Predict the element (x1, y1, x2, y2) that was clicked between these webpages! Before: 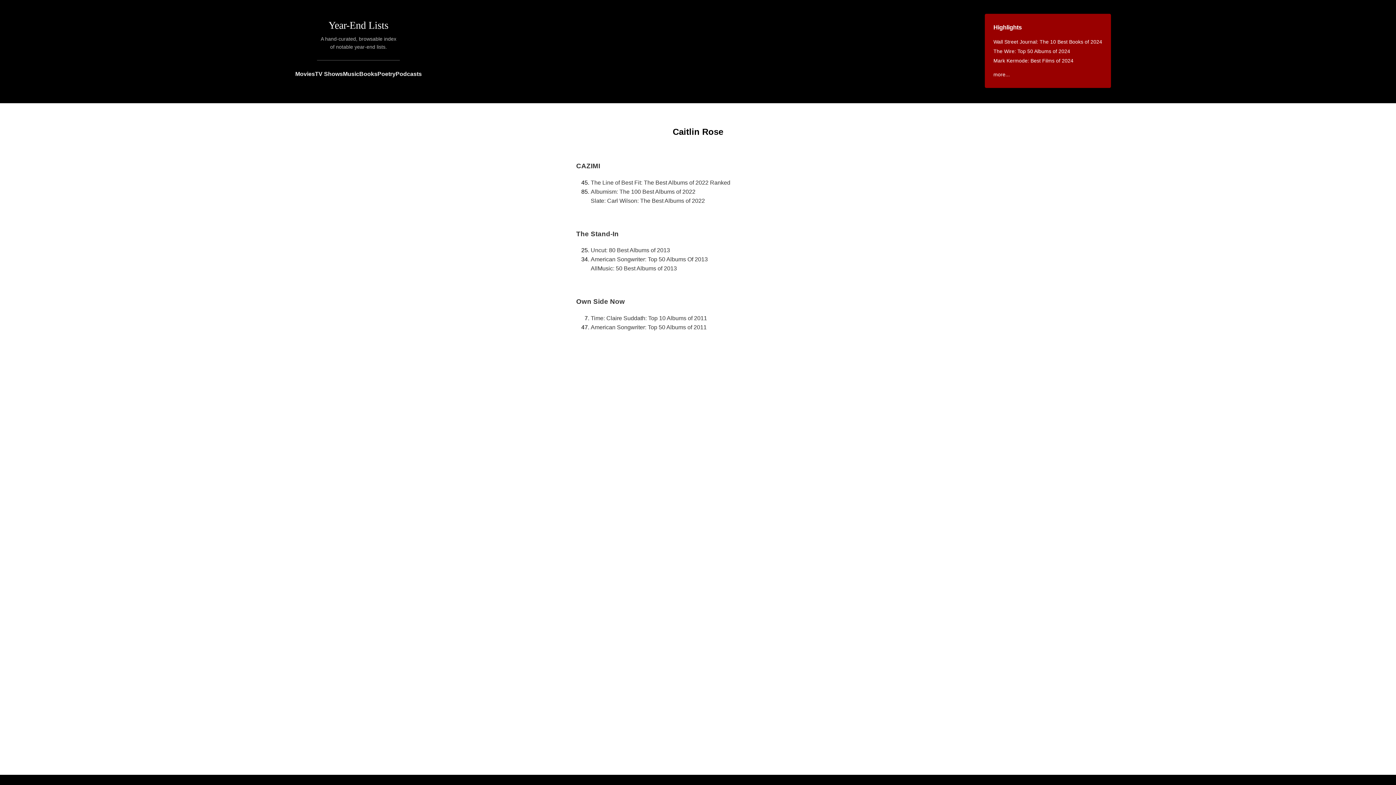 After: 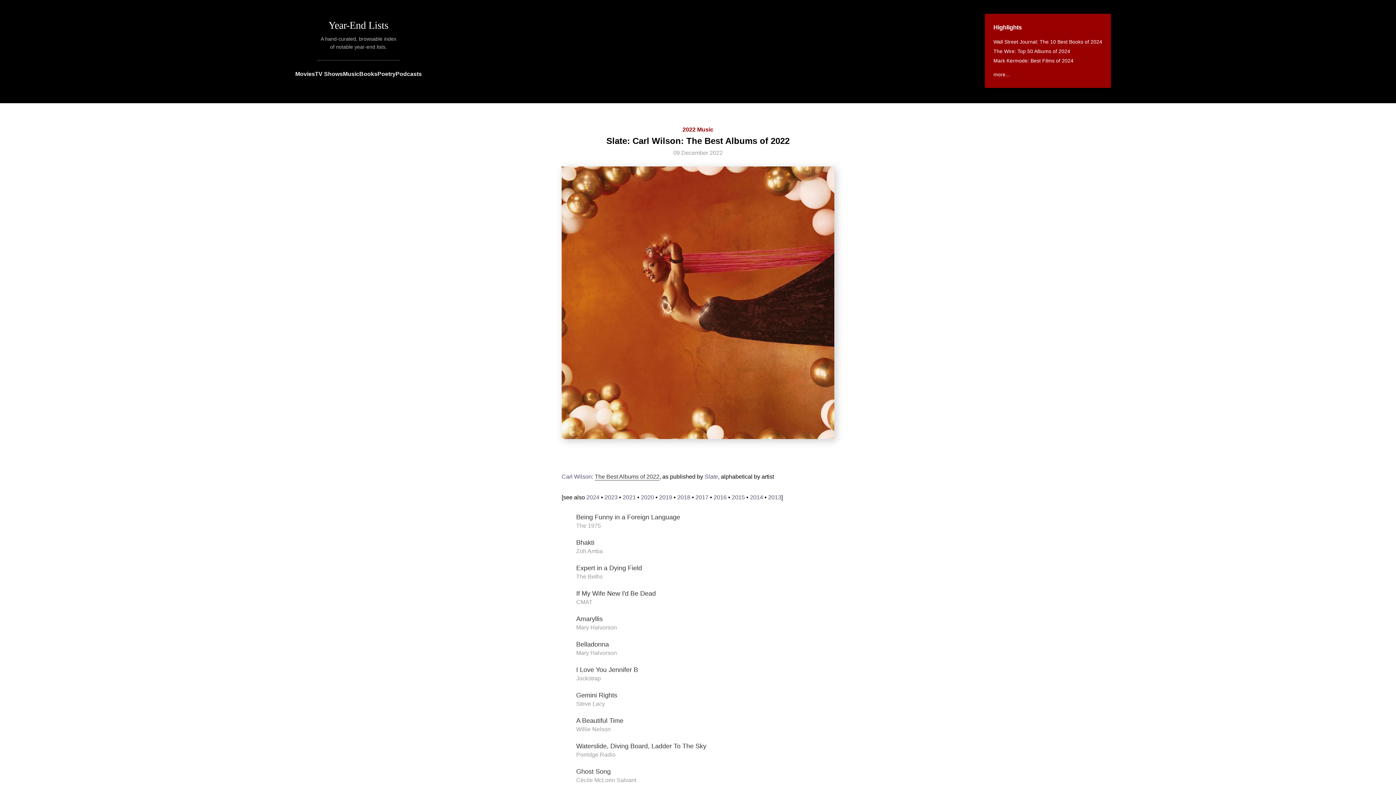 Action: bbox: (590, 197, 705, 203) label: Slate: Carl Wilson: The Best Albums of 2022